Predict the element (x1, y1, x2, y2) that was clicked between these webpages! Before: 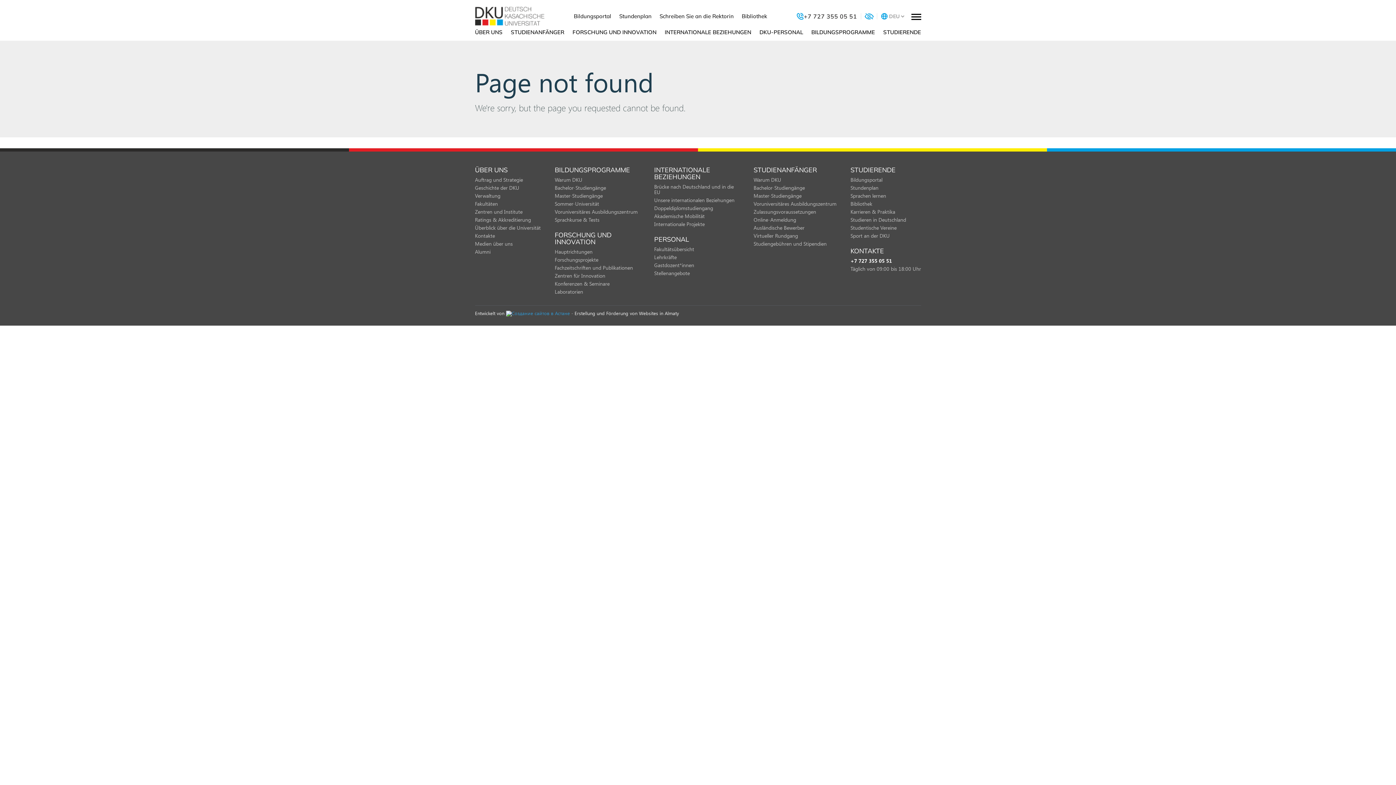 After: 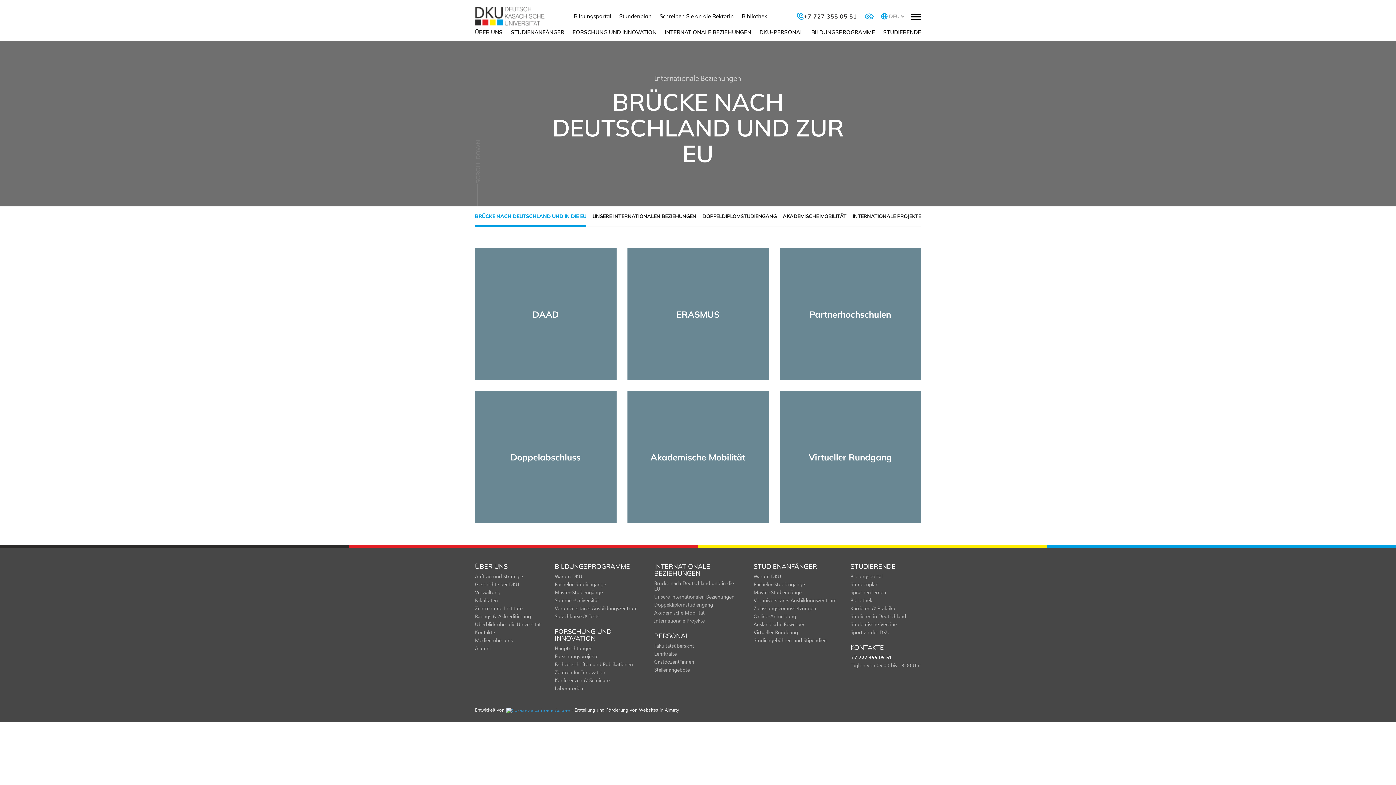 Action: label: Studieren in Deutschland bbox: (850, 216, 906, 223)